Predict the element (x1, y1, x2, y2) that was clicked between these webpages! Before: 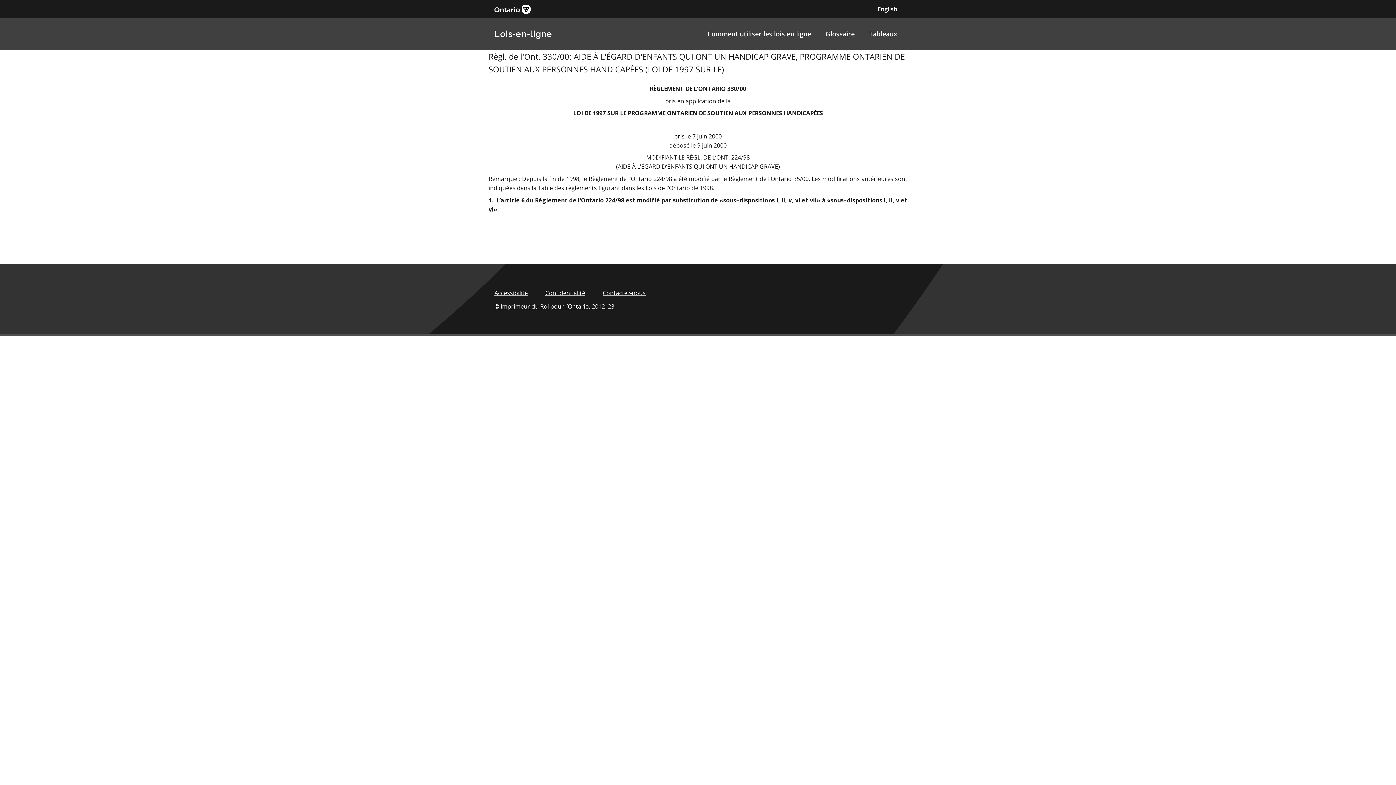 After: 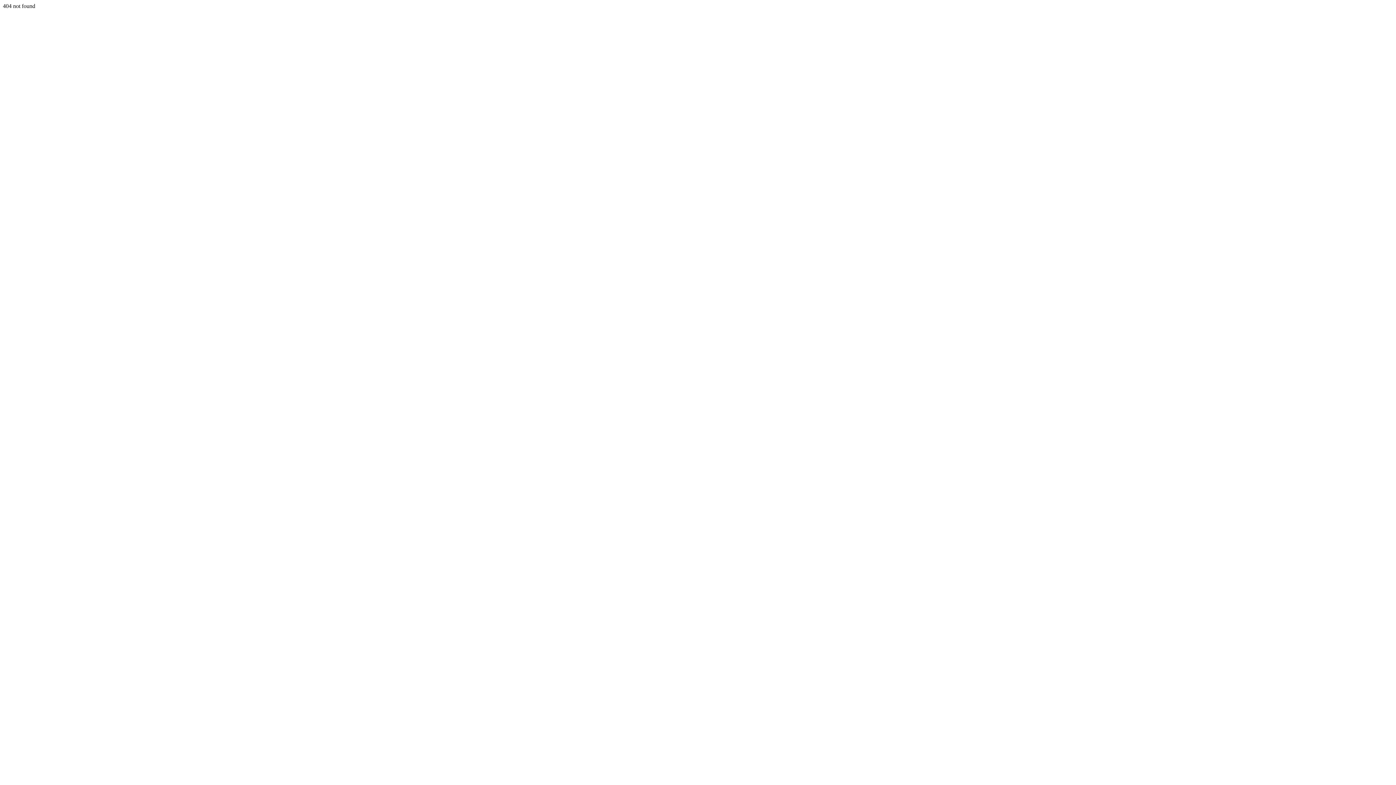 Action: label: Glossaire bbox: (821, 25, 859, 42)